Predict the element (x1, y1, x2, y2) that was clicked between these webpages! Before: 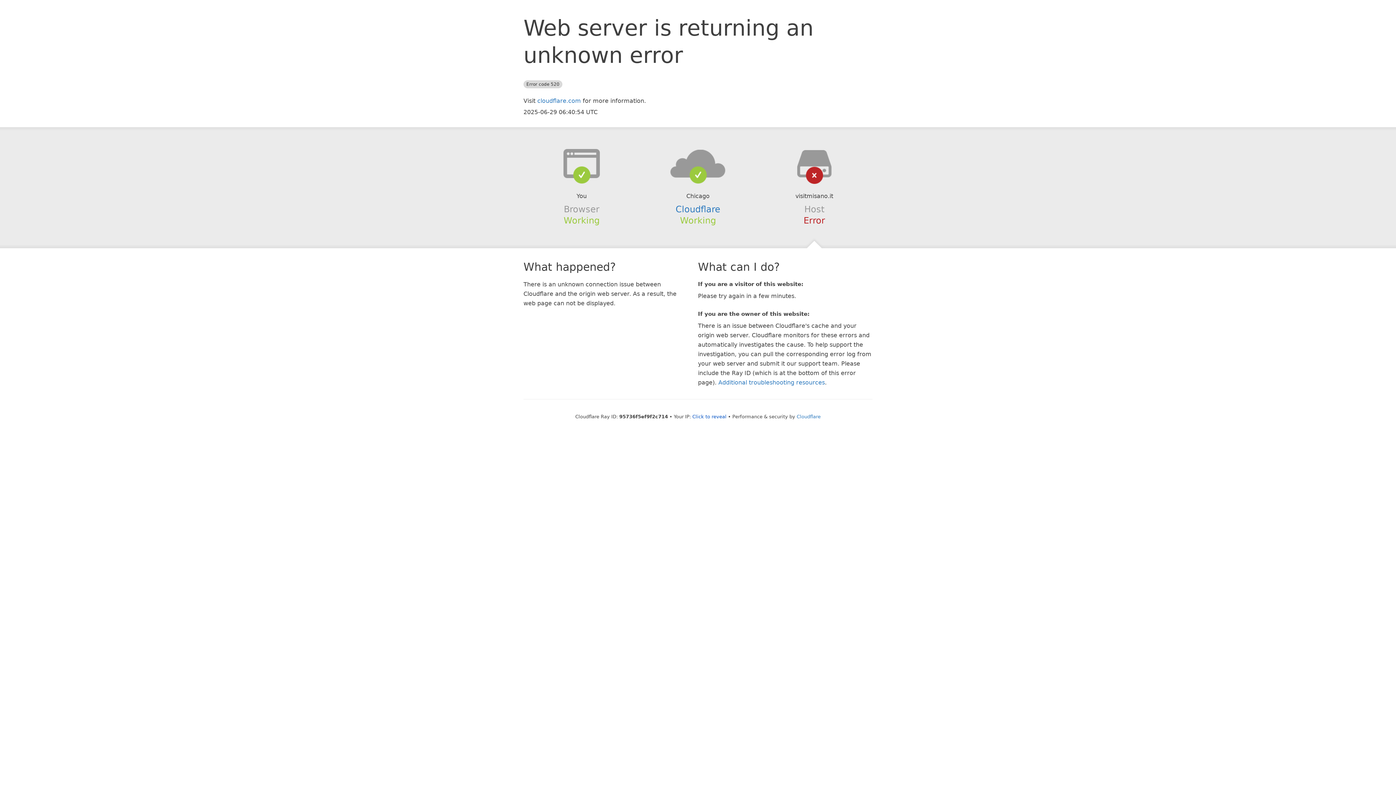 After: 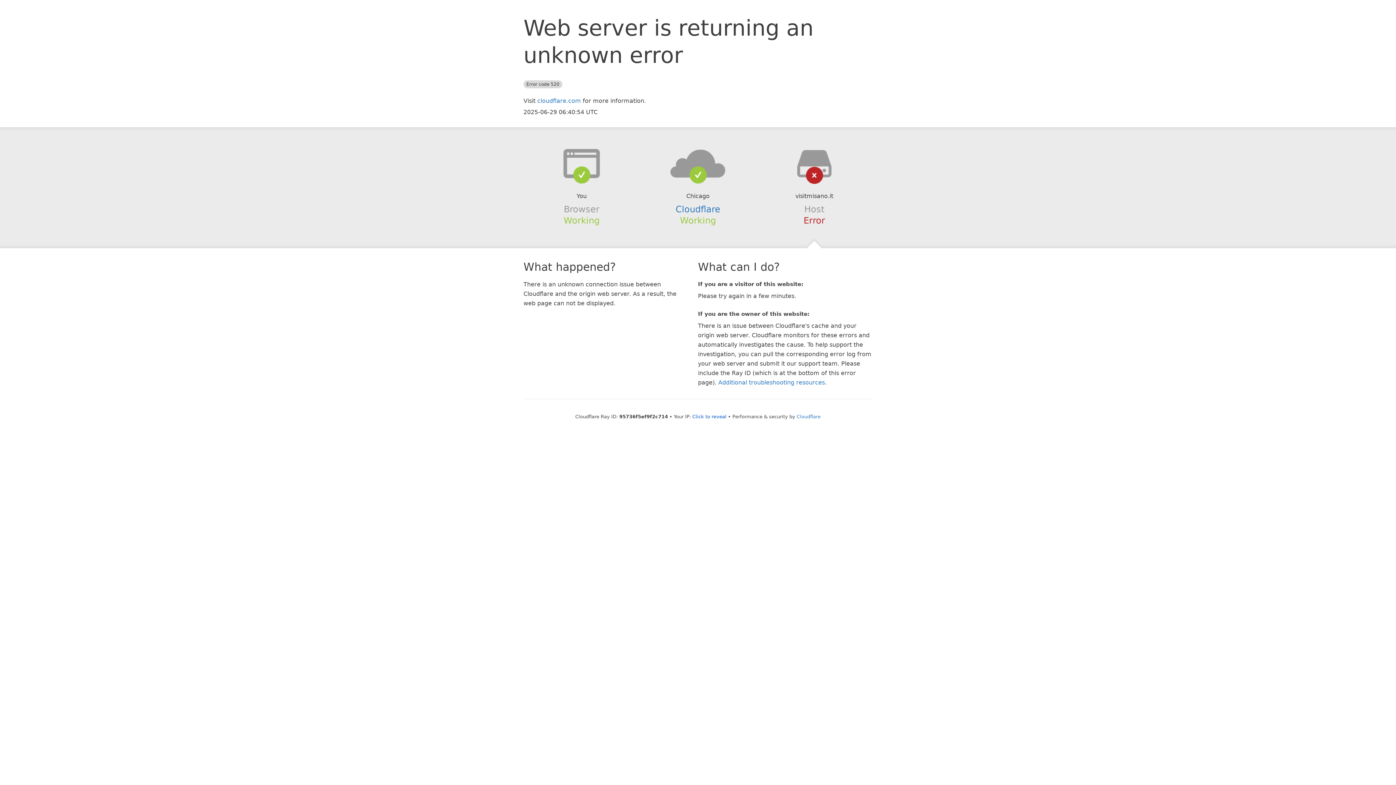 Action: bbox: (639, 148, 756, 178)